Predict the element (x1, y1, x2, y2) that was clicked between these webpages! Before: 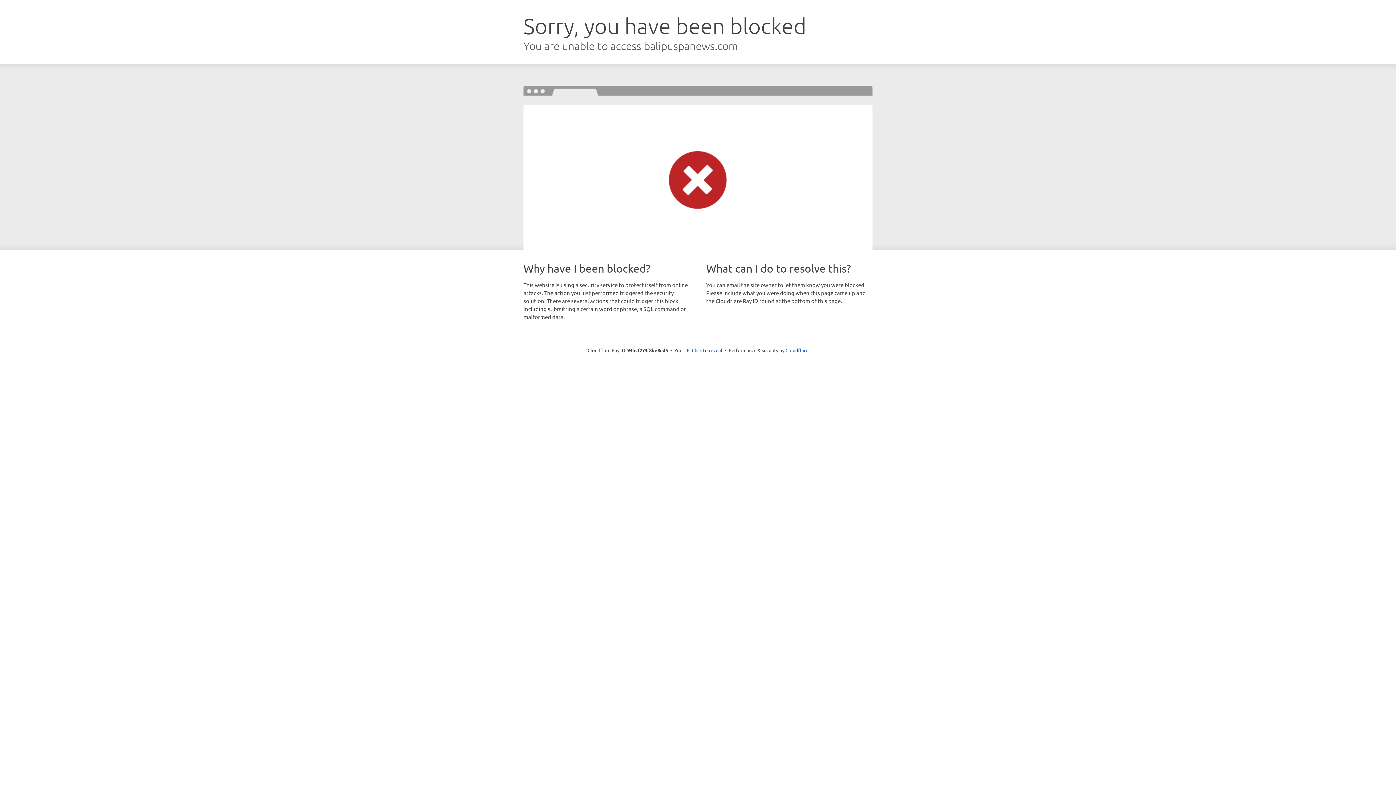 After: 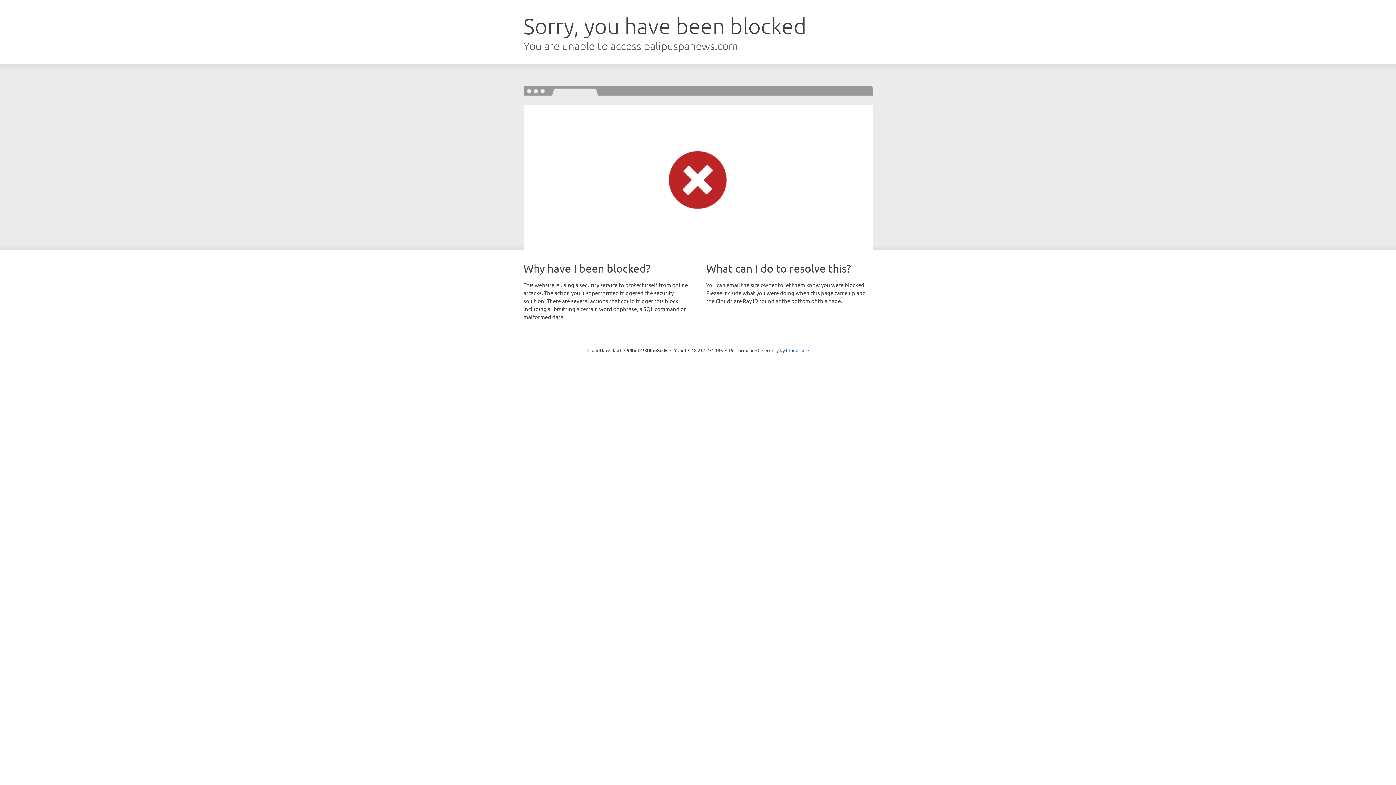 Action: label: Click to reveal bbox: (692, 346, 722, 353)